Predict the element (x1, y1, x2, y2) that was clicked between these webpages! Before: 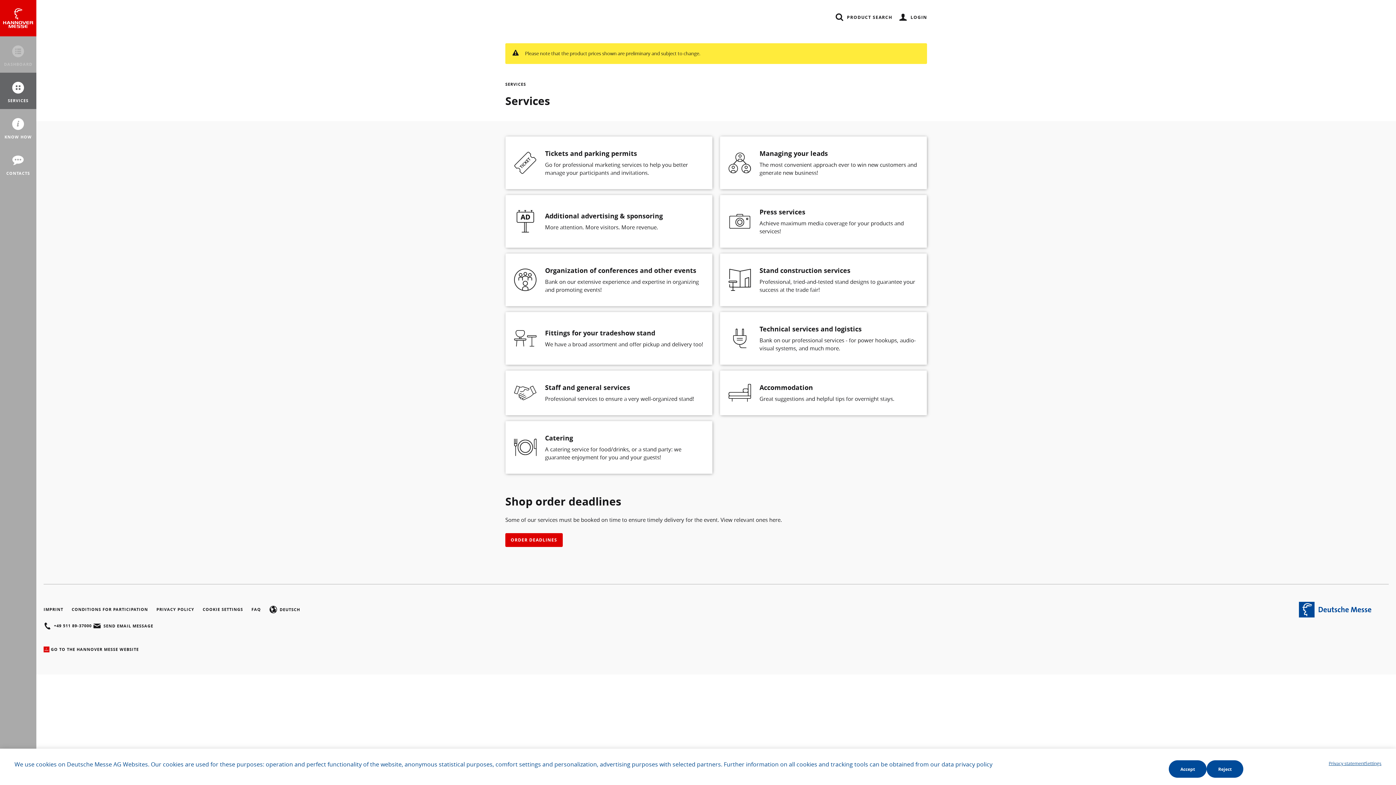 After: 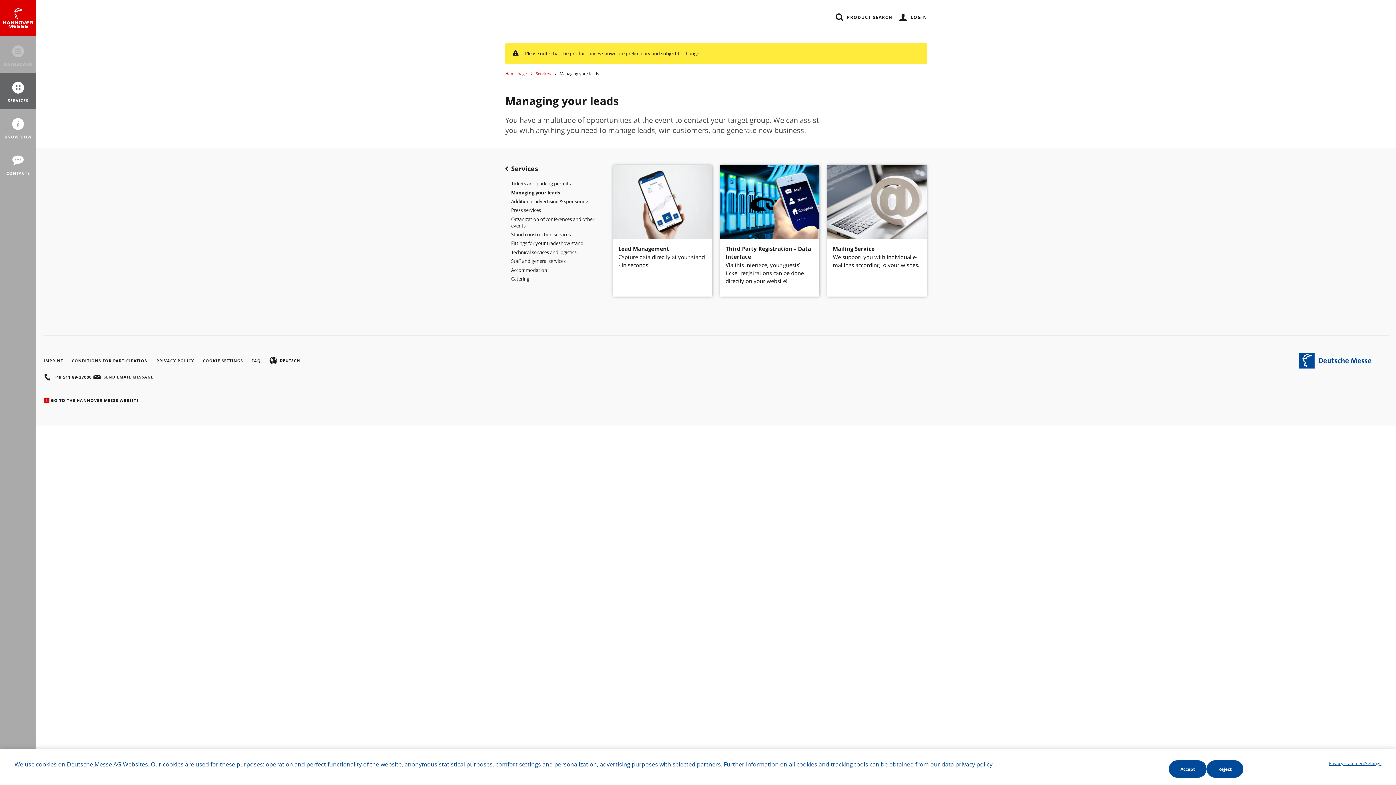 Action: bbox: (720, 136, 927, 189) label: Managing your leads
The most convenient approach ever to win new customers and generate new business!